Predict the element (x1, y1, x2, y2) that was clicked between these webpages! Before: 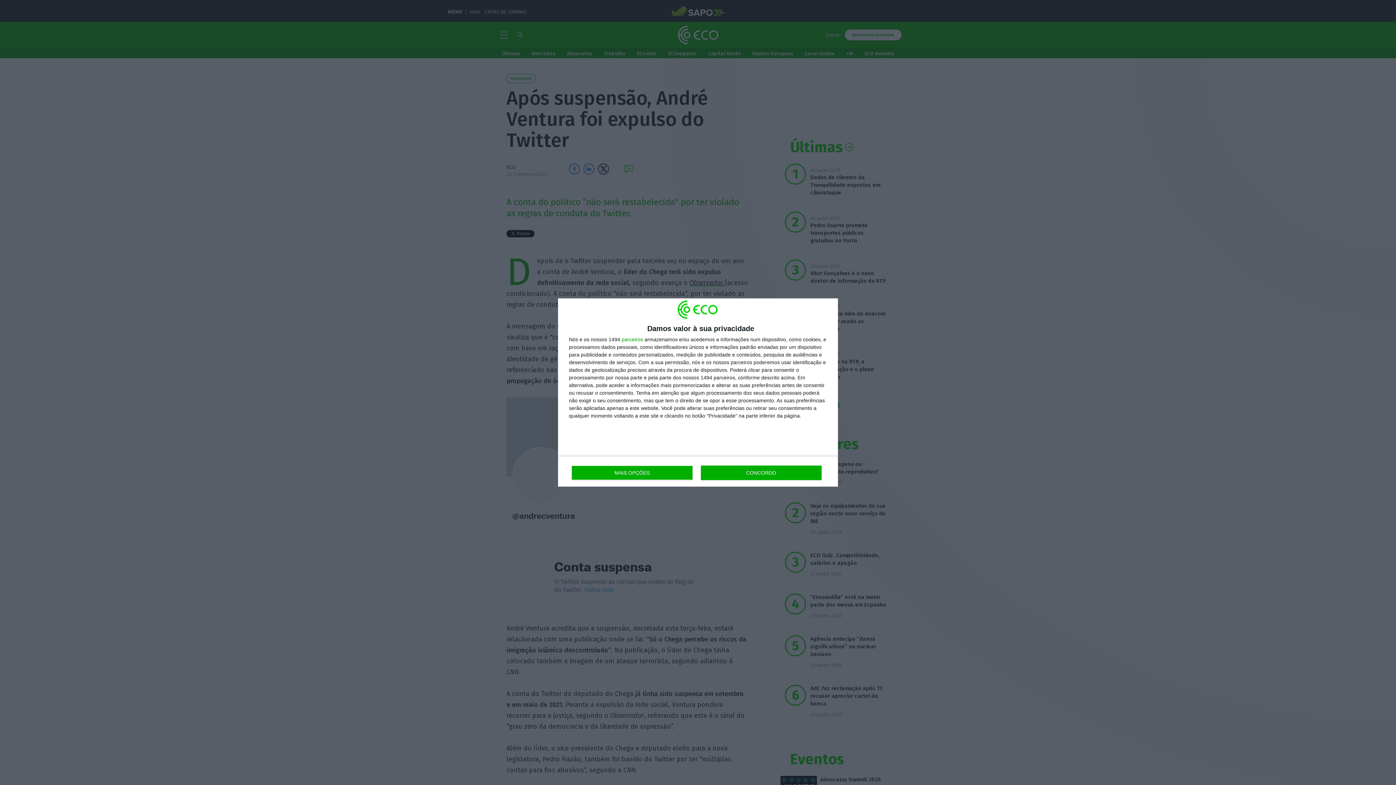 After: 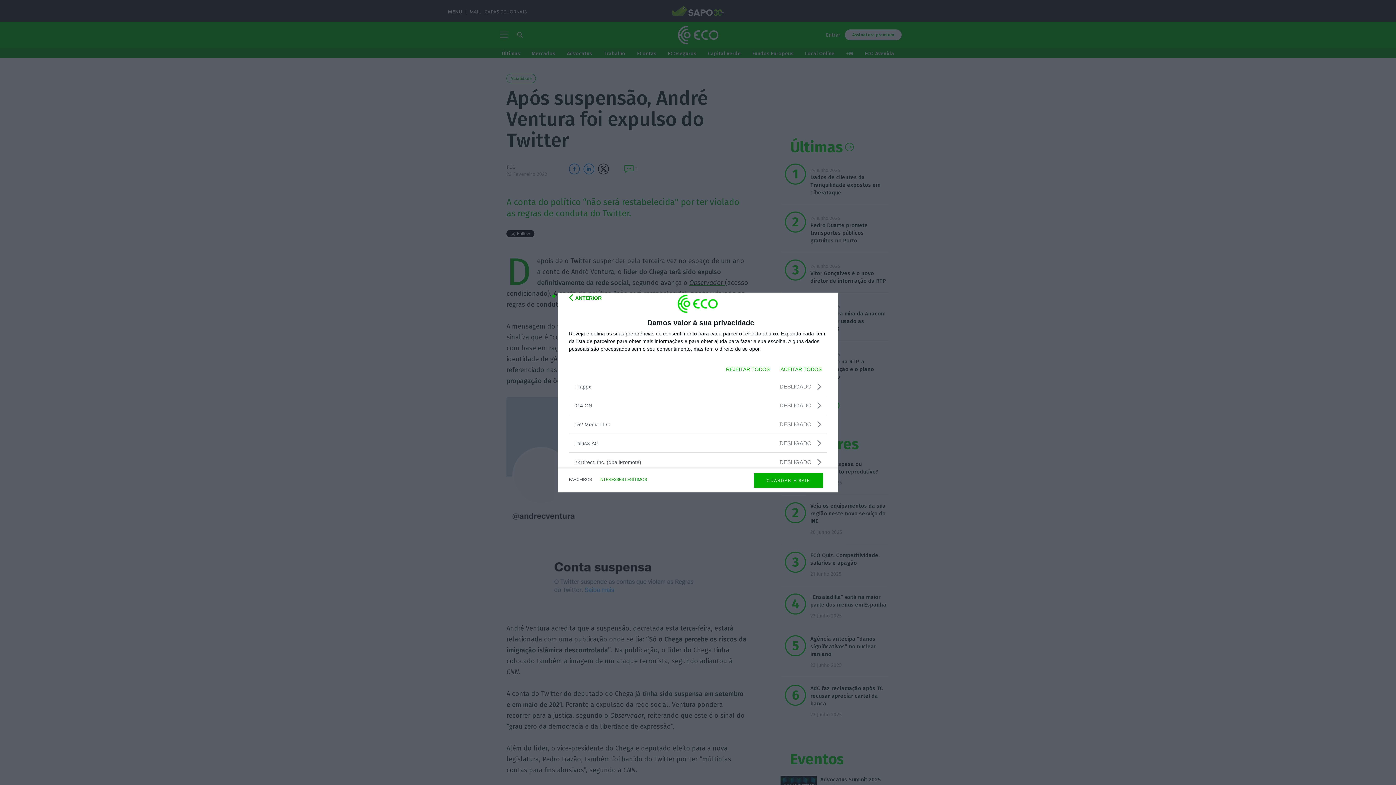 Action: label: parceiros bbox: (621, 337, 643, 342)